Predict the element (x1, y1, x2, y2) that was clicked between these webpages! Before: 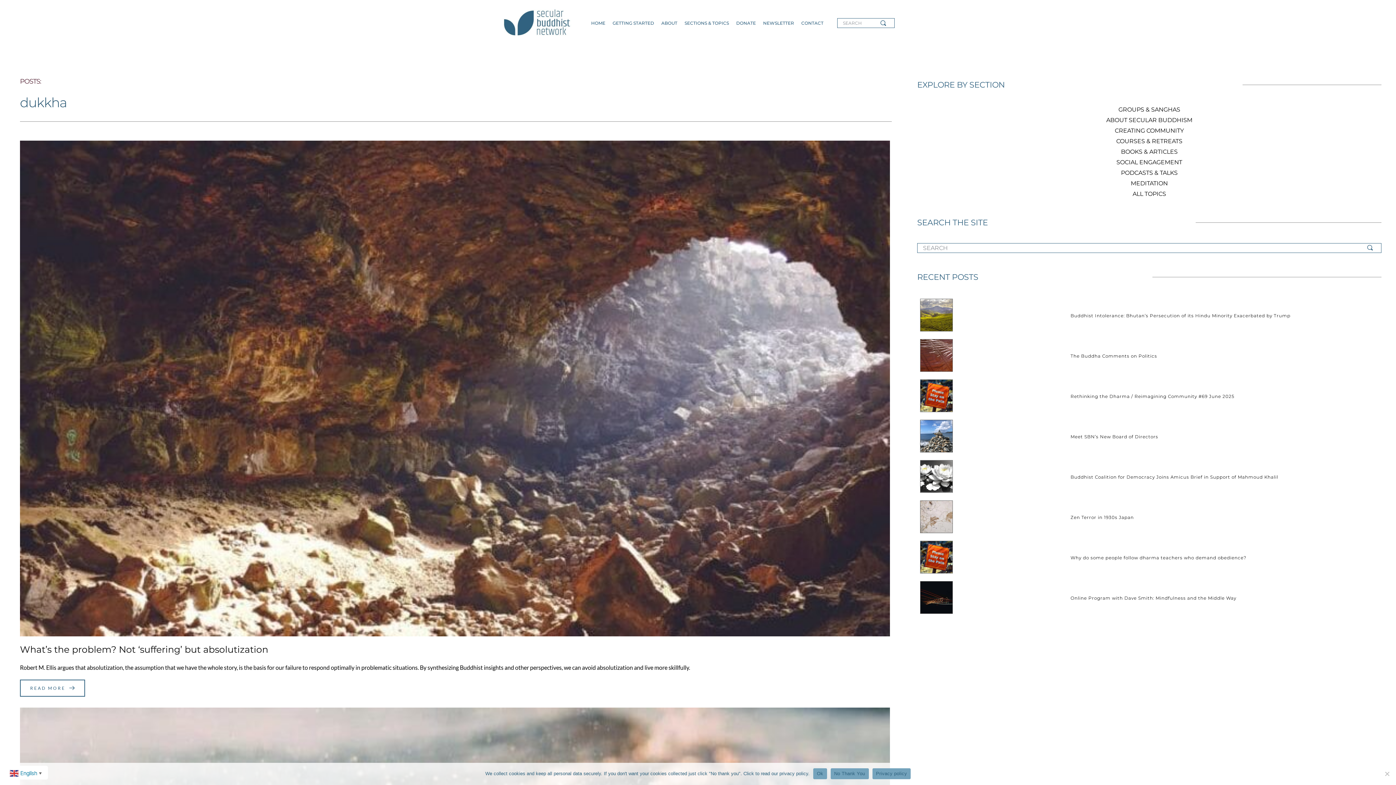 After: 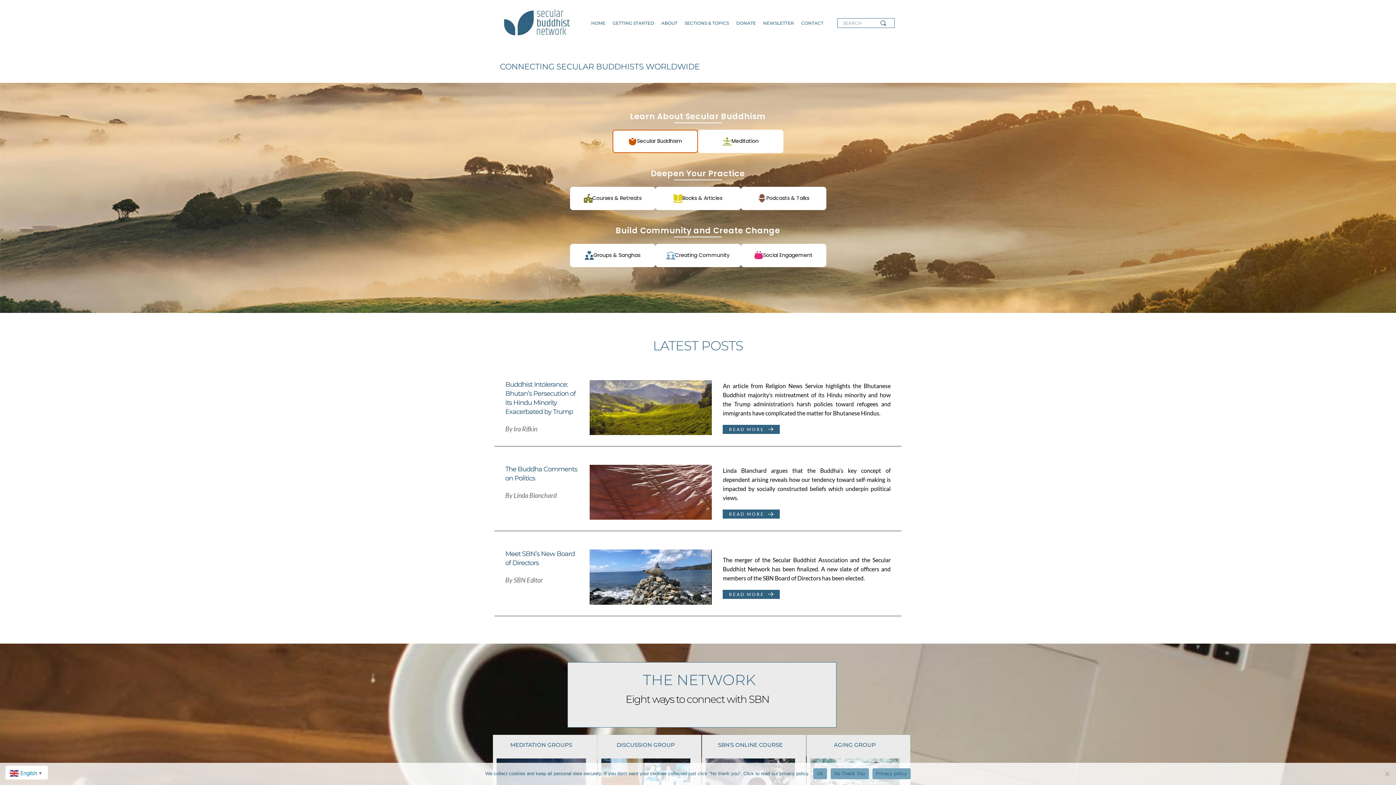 Action: bbox: (501, 9, 571, 36)